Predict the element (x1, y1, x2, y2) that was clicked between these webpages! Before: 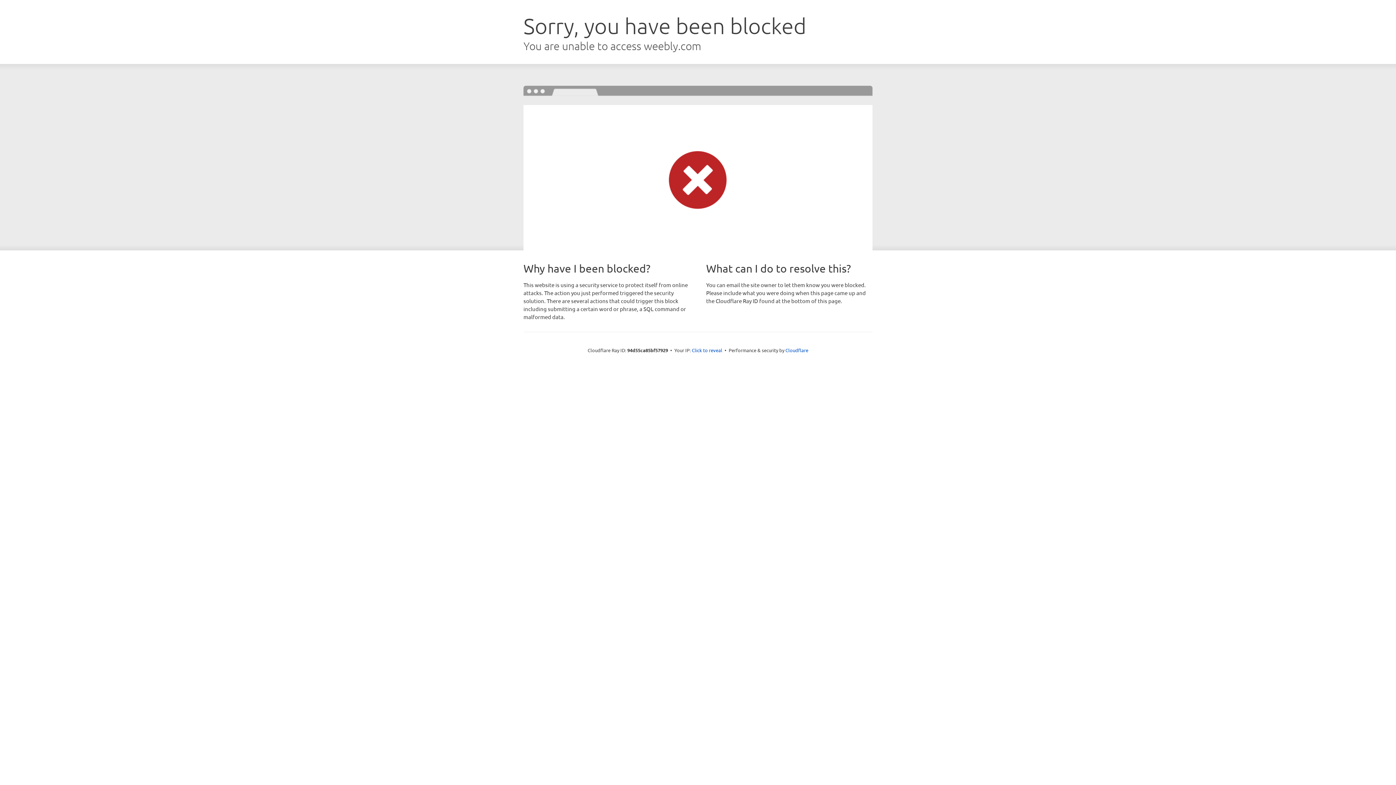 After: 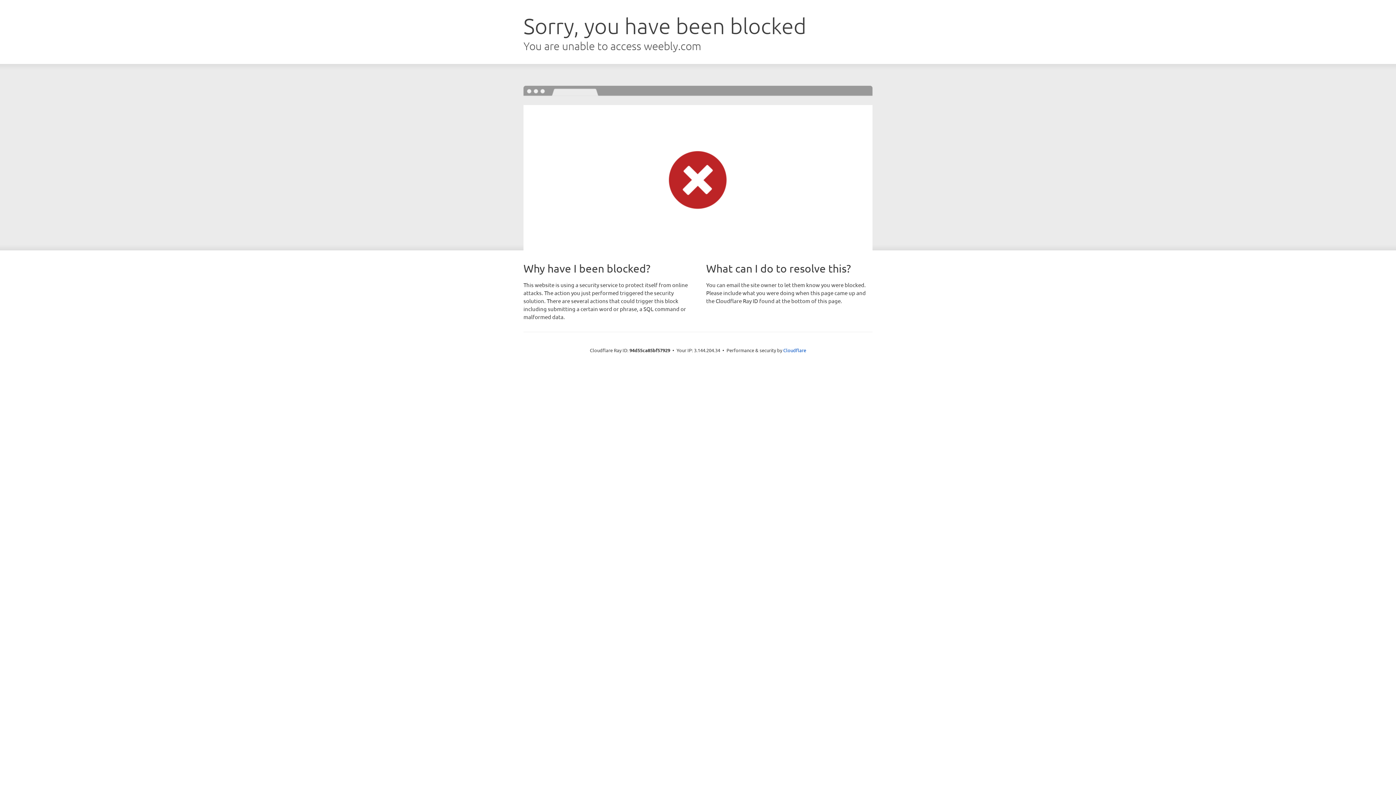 Action: bbox: (692, 346, 722, 353) label: Click to reveal